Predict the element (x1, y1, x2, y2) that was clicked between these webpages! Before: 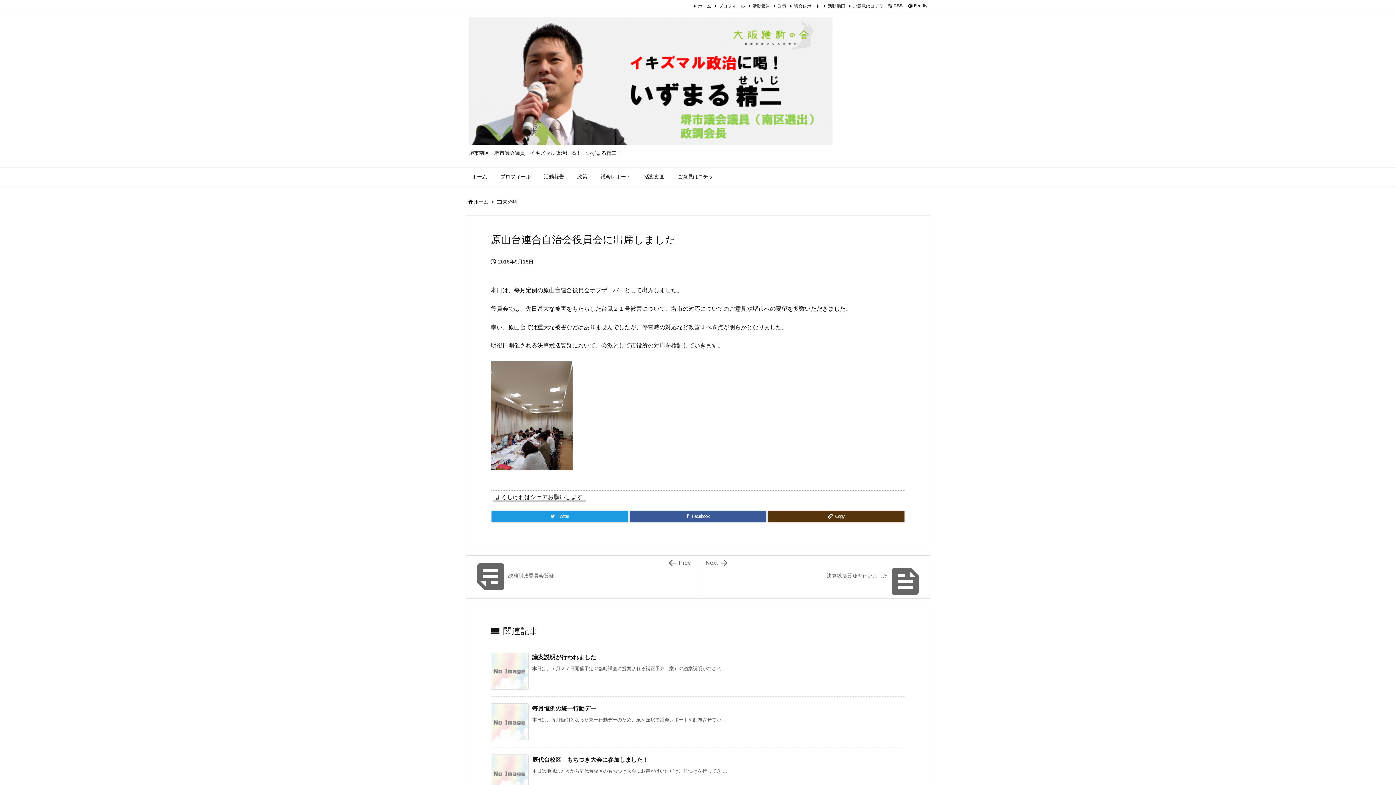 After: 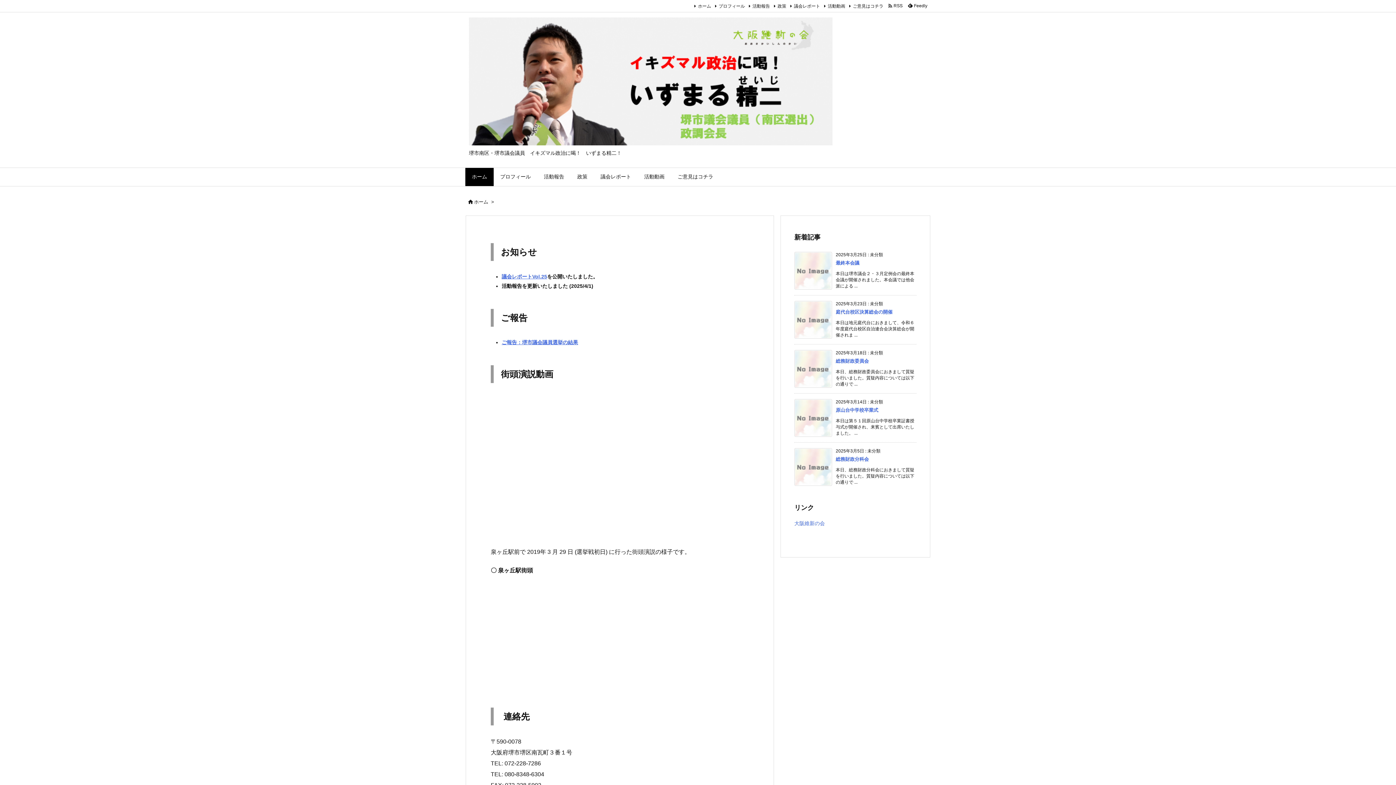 Action: label: ホーム bbox: (692, 3, 711, 8)